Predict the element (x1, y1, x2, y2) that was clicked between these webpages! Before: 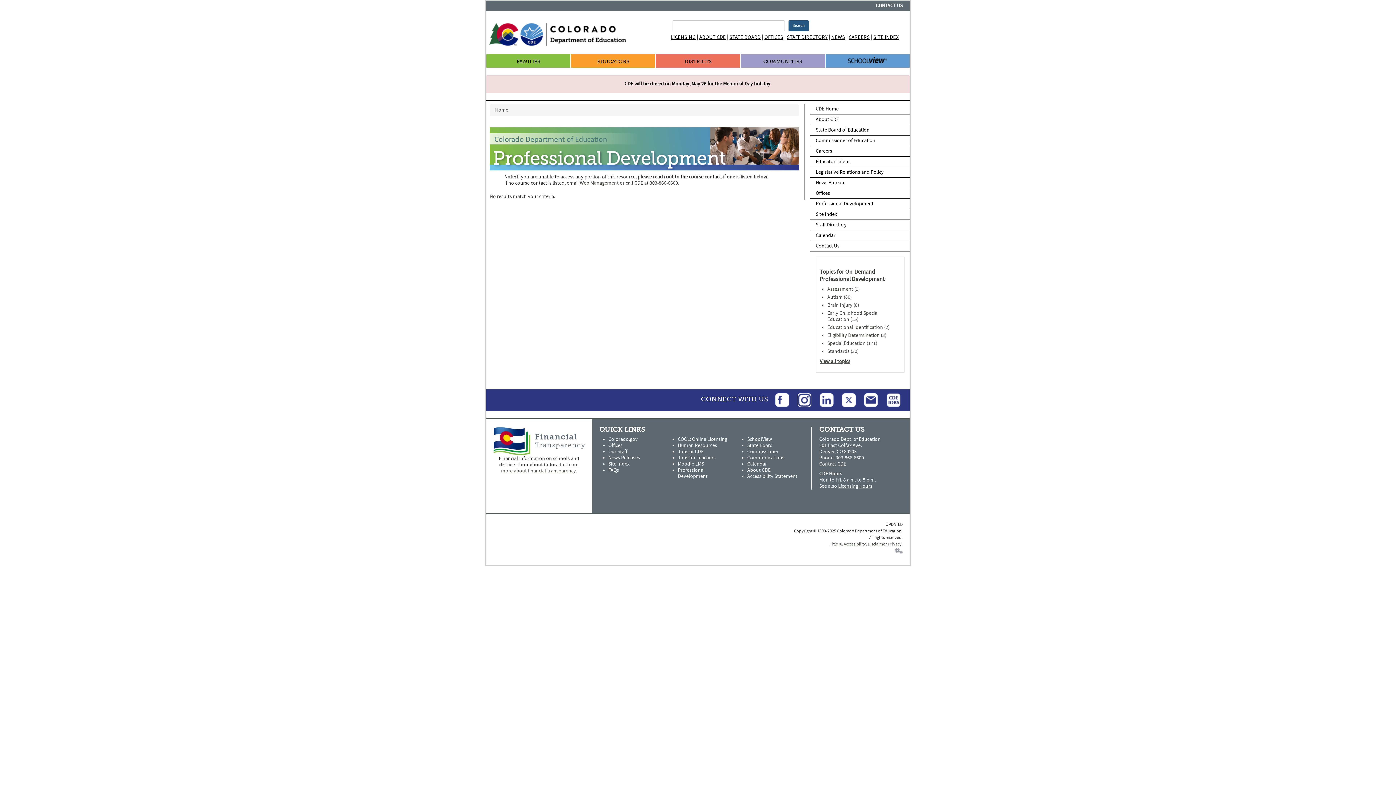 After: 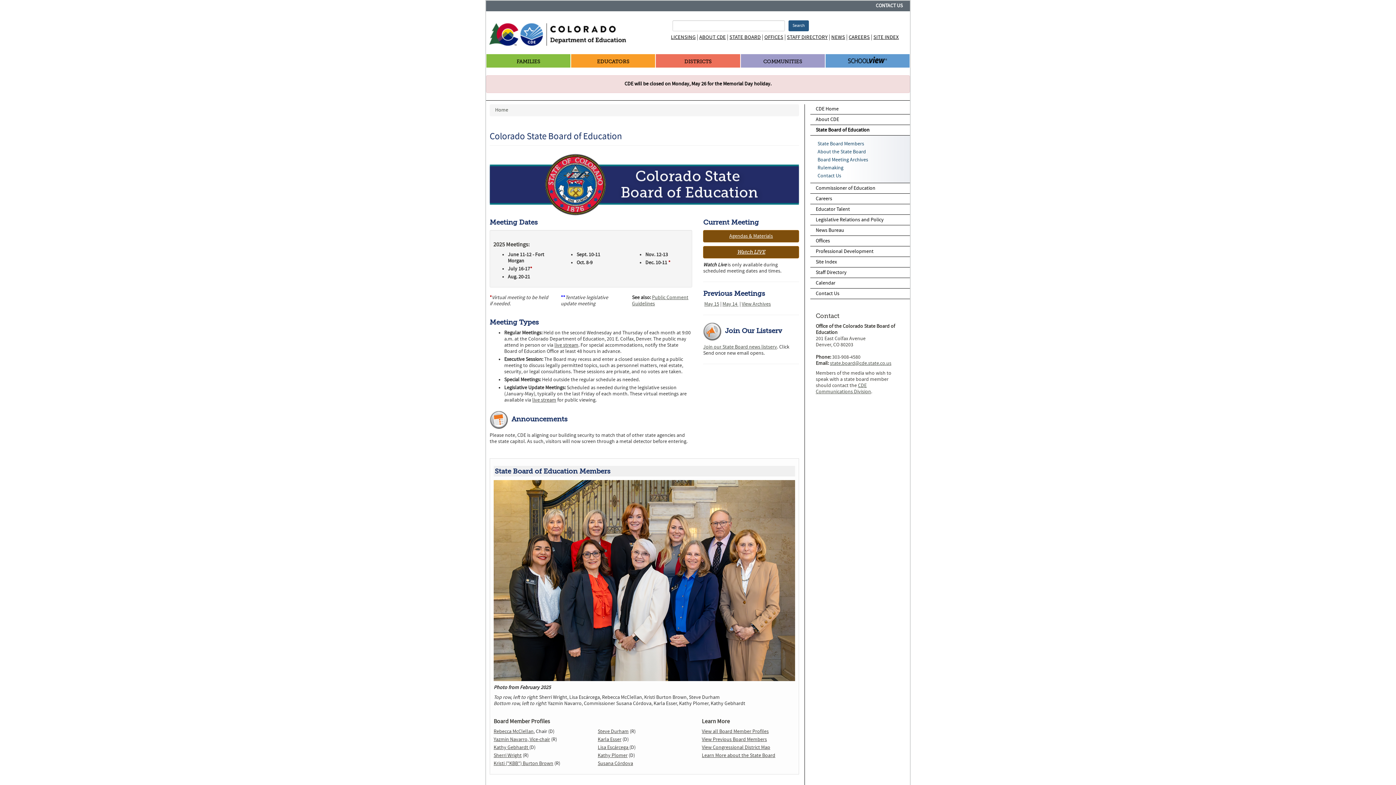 Action: bbox: (816, 126, 871, 133) label: State Board of Education